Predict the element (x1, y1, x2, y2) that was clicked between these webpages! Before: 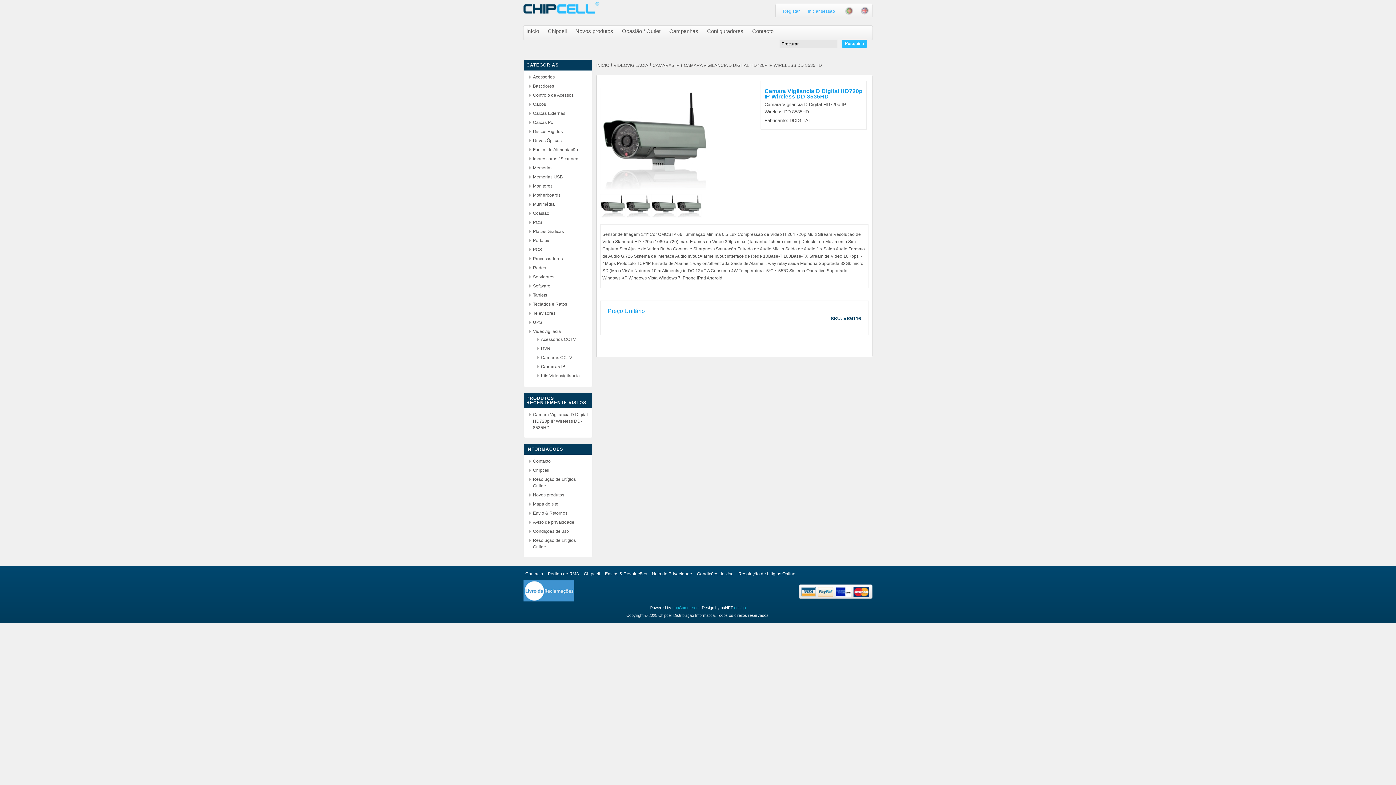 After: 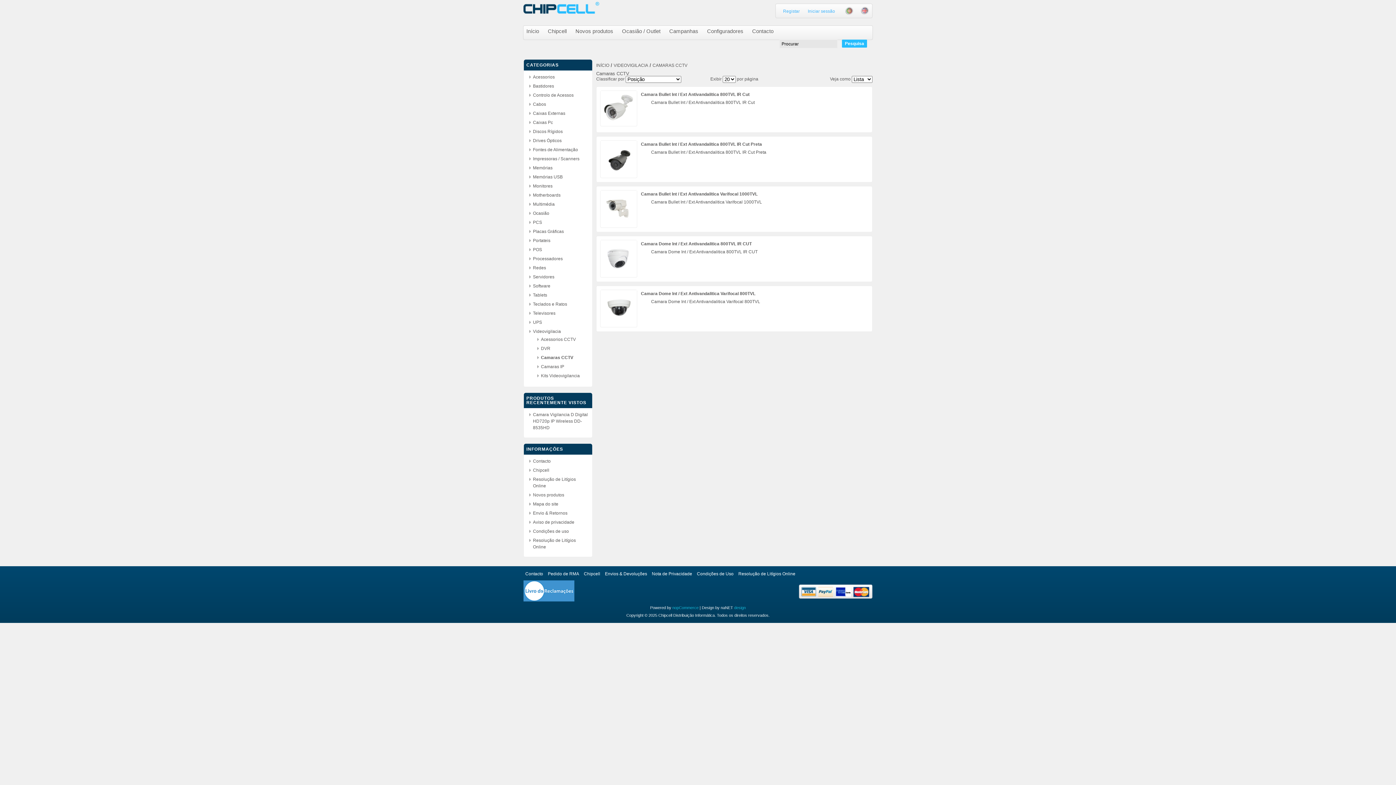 Action: label: Camaras CCTV bbox: (541, 355, 572, 360)